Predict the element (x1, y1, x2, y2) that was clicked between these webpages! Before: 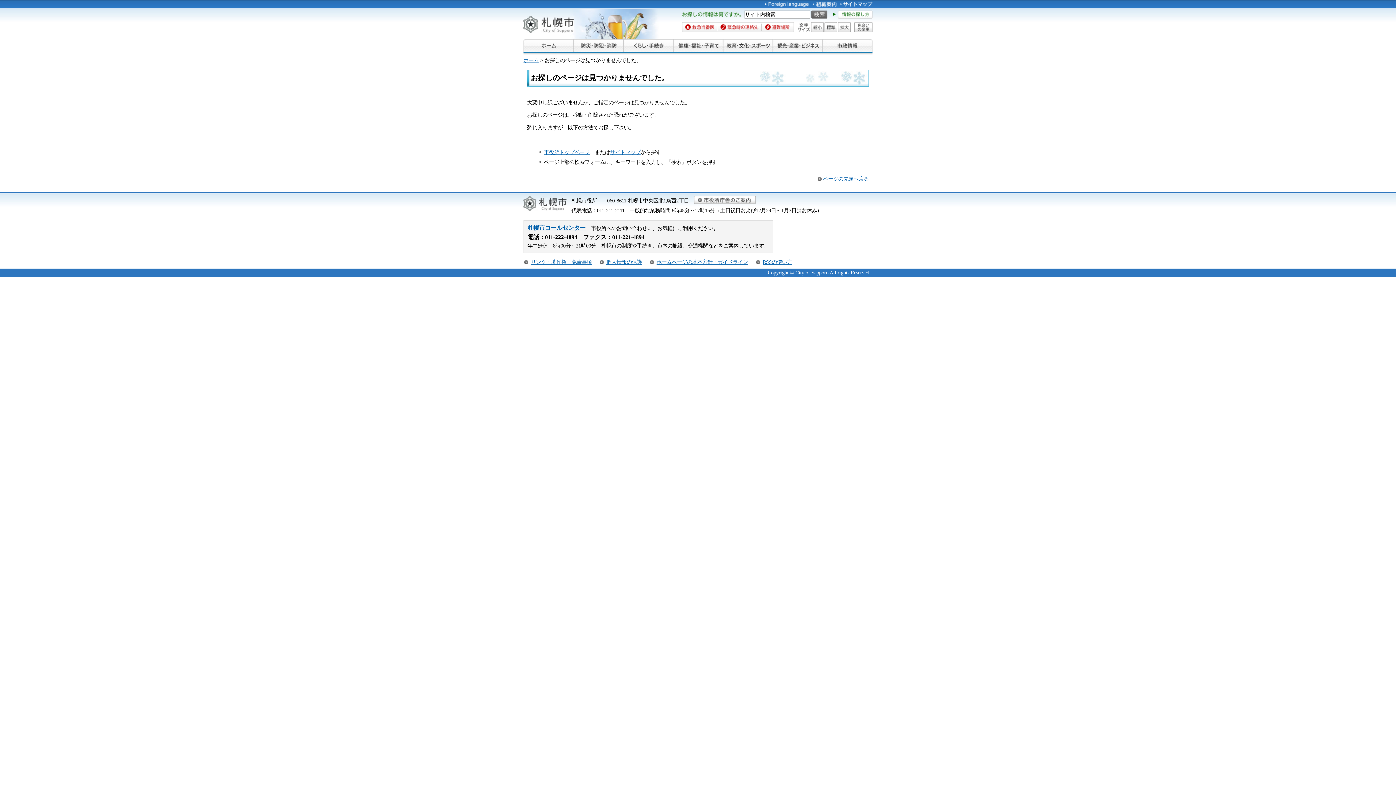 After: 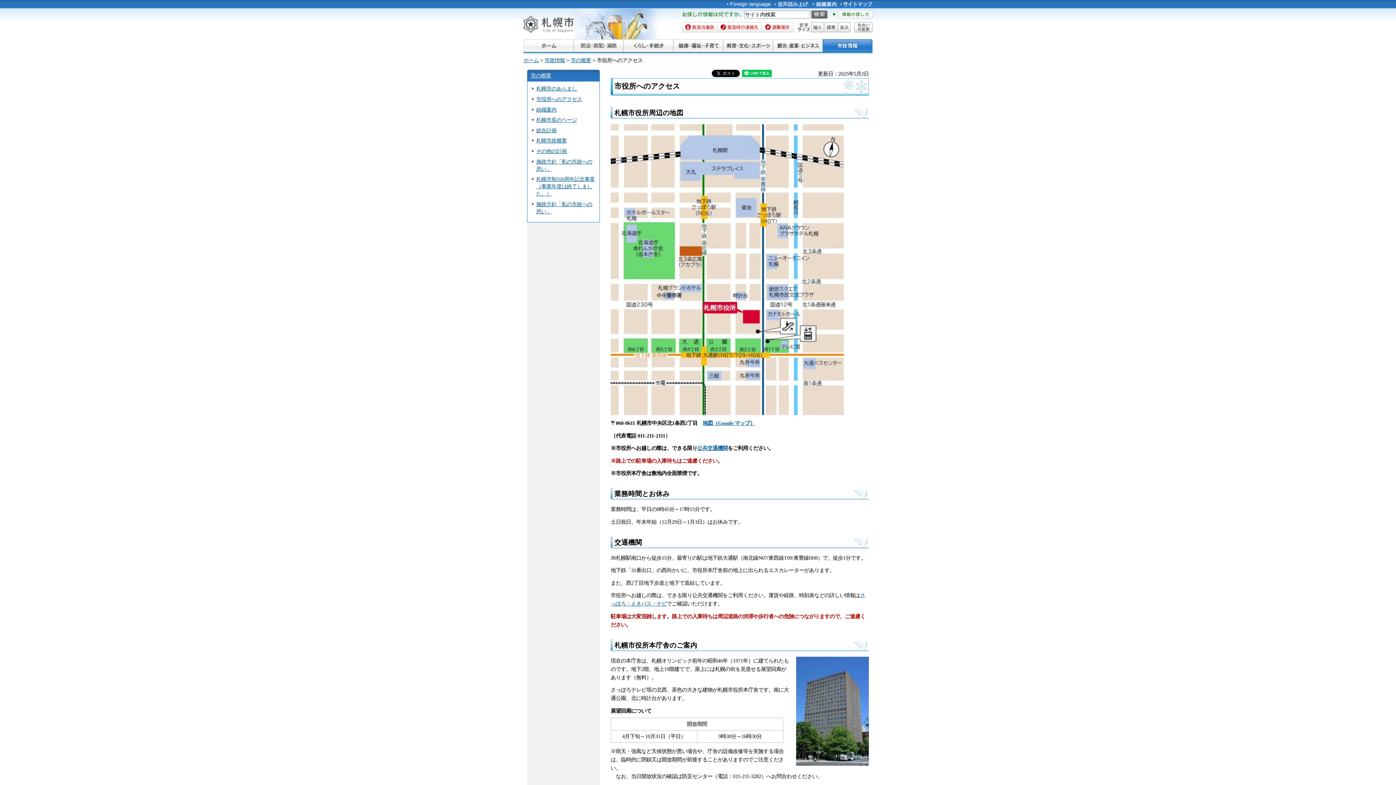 Action: bbox: (689, 197, 756, 203)